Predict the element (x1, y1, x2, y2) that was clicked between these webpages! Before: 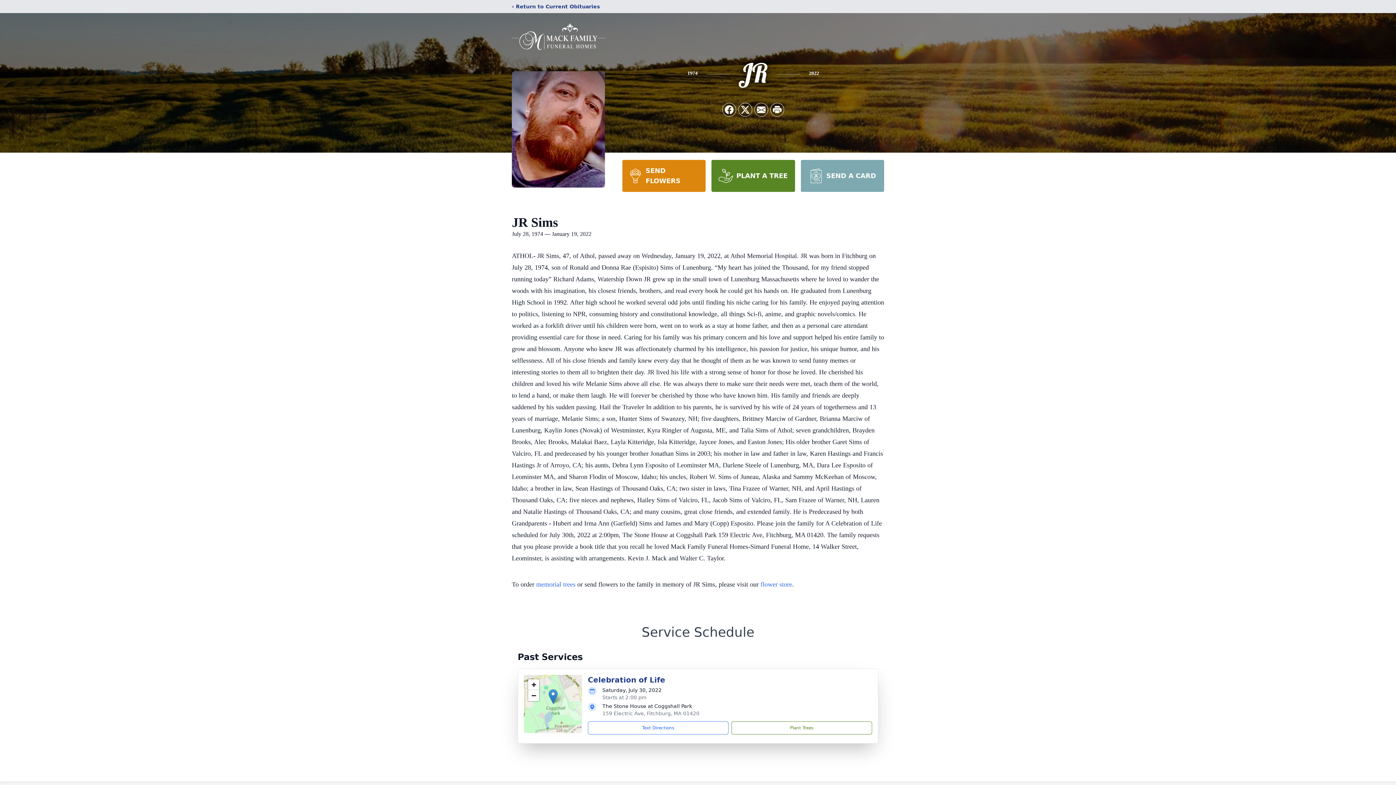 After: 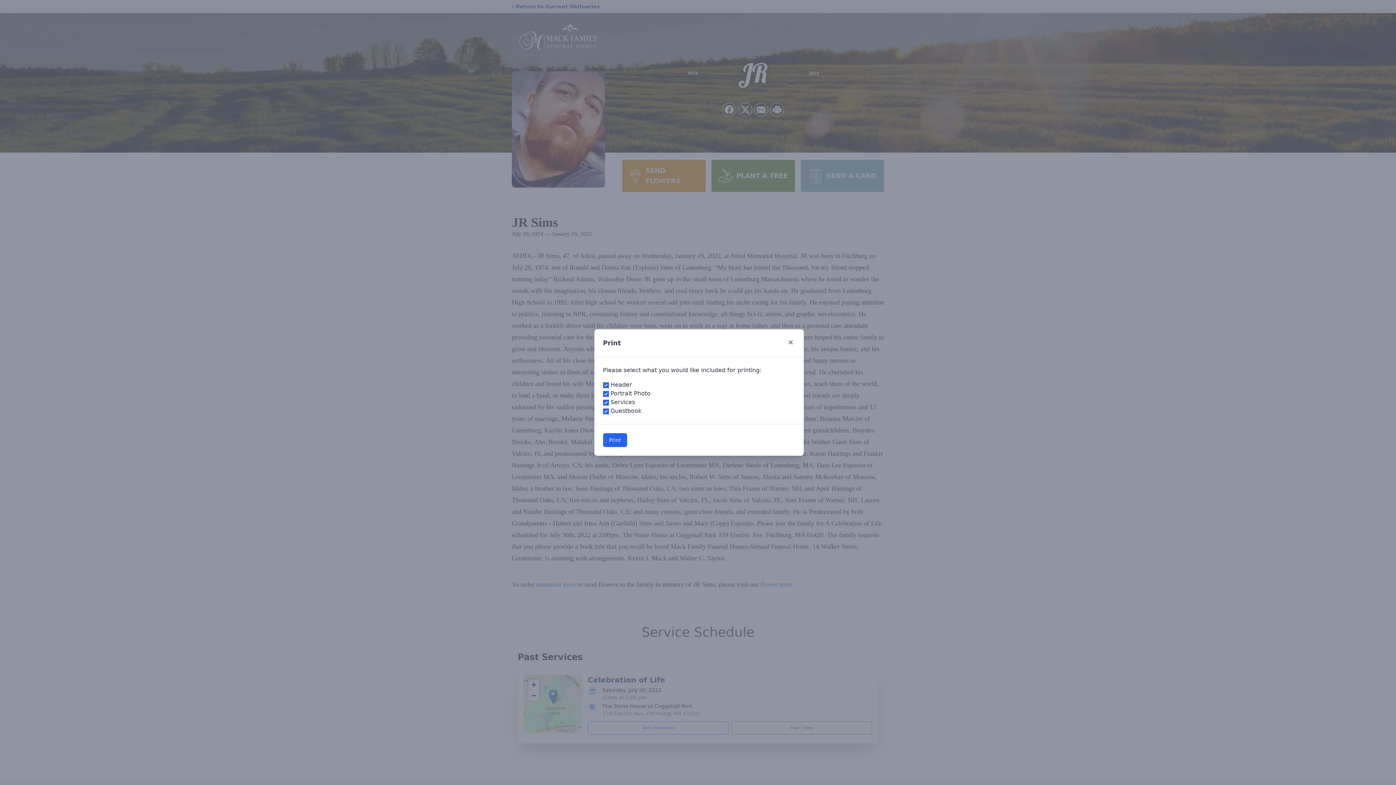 Action: label: Print Obituary bbox: (770, 103, 784, 116)